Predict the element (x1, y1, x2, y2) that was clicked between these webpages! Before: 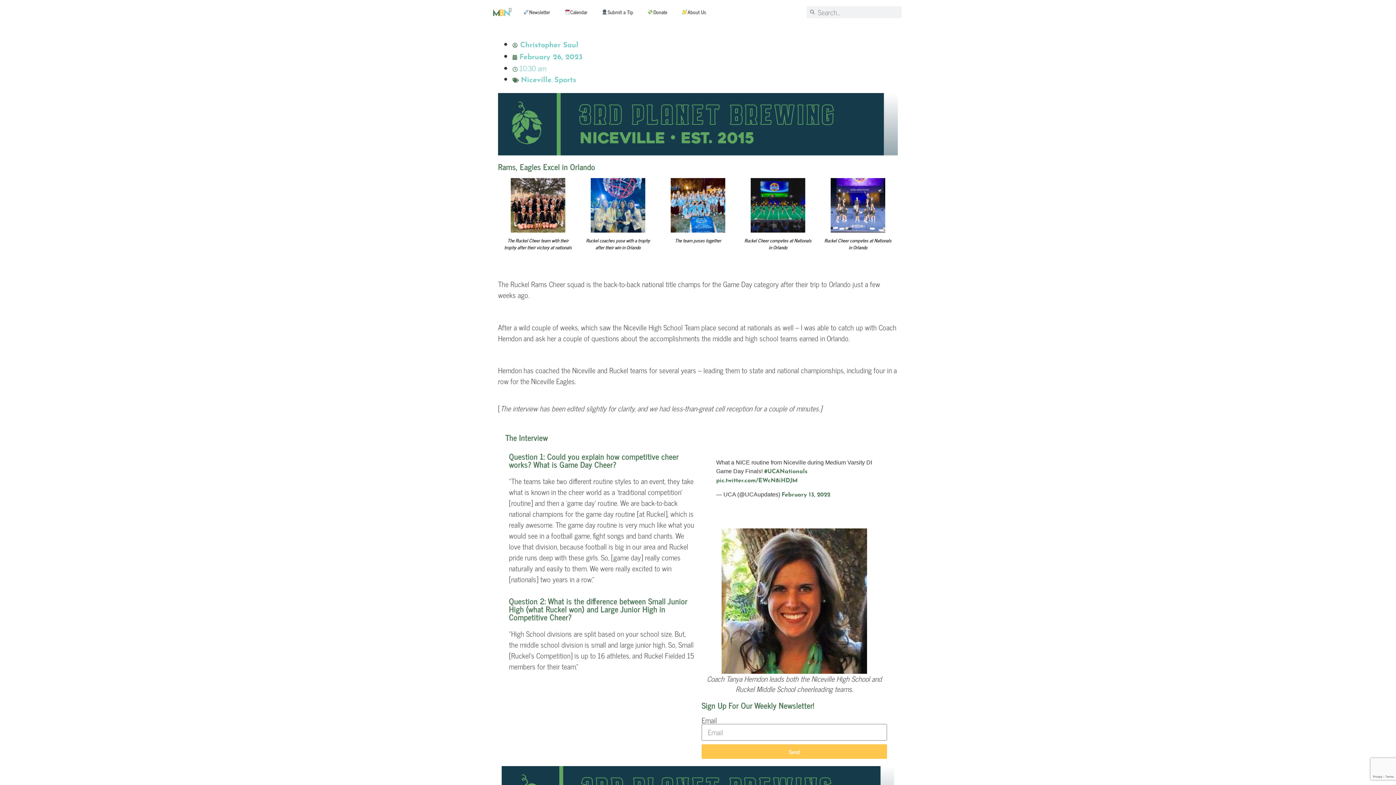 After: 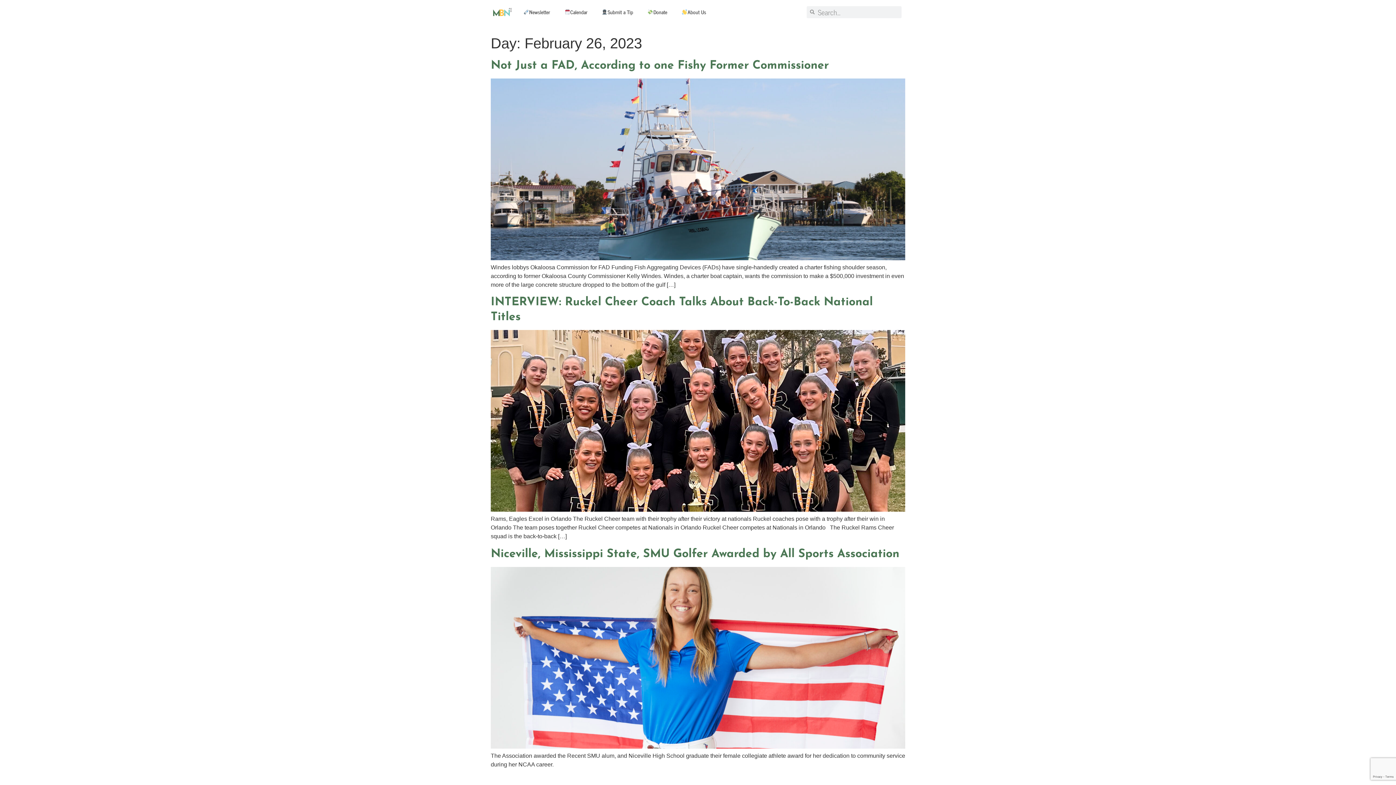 Action: bbox: (512, 53, 582, 61) label:  February 26, 2023